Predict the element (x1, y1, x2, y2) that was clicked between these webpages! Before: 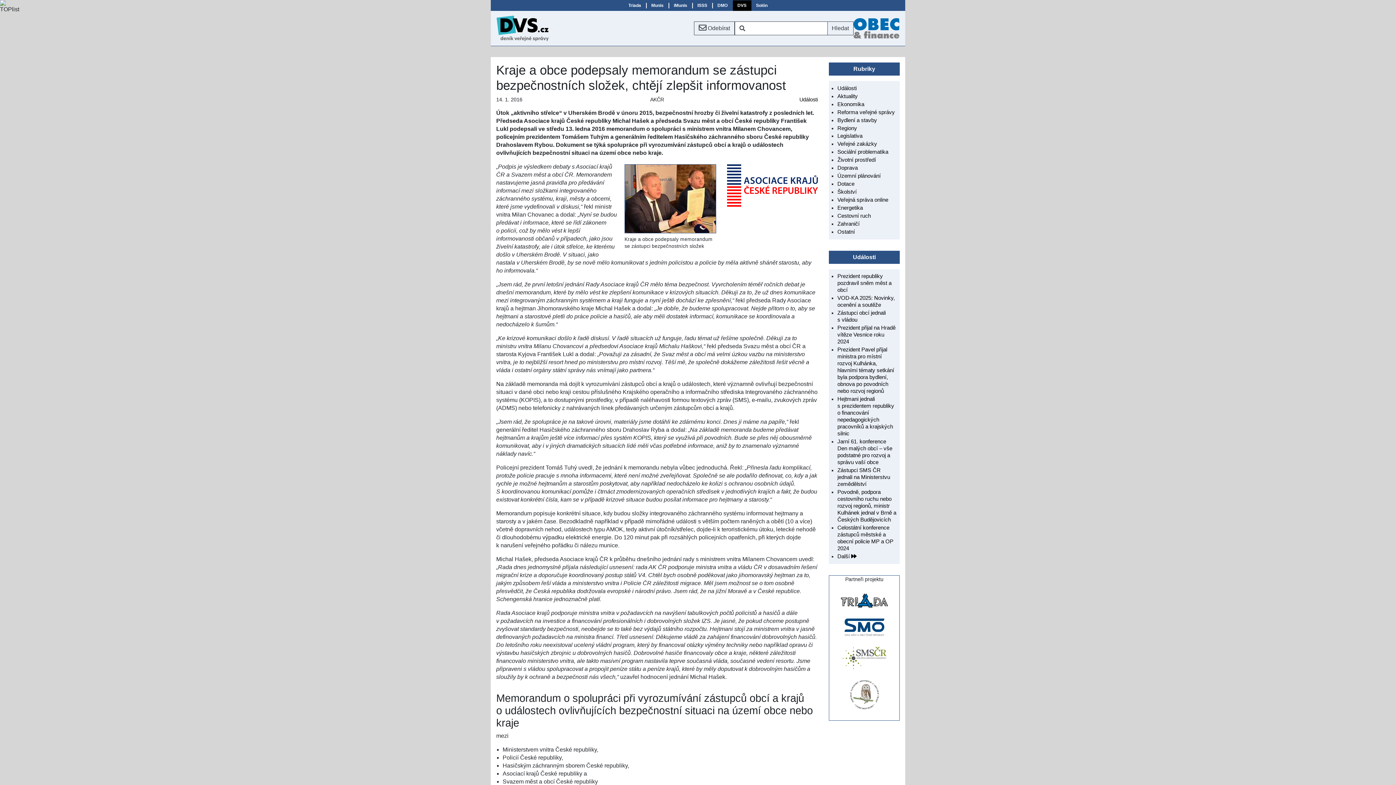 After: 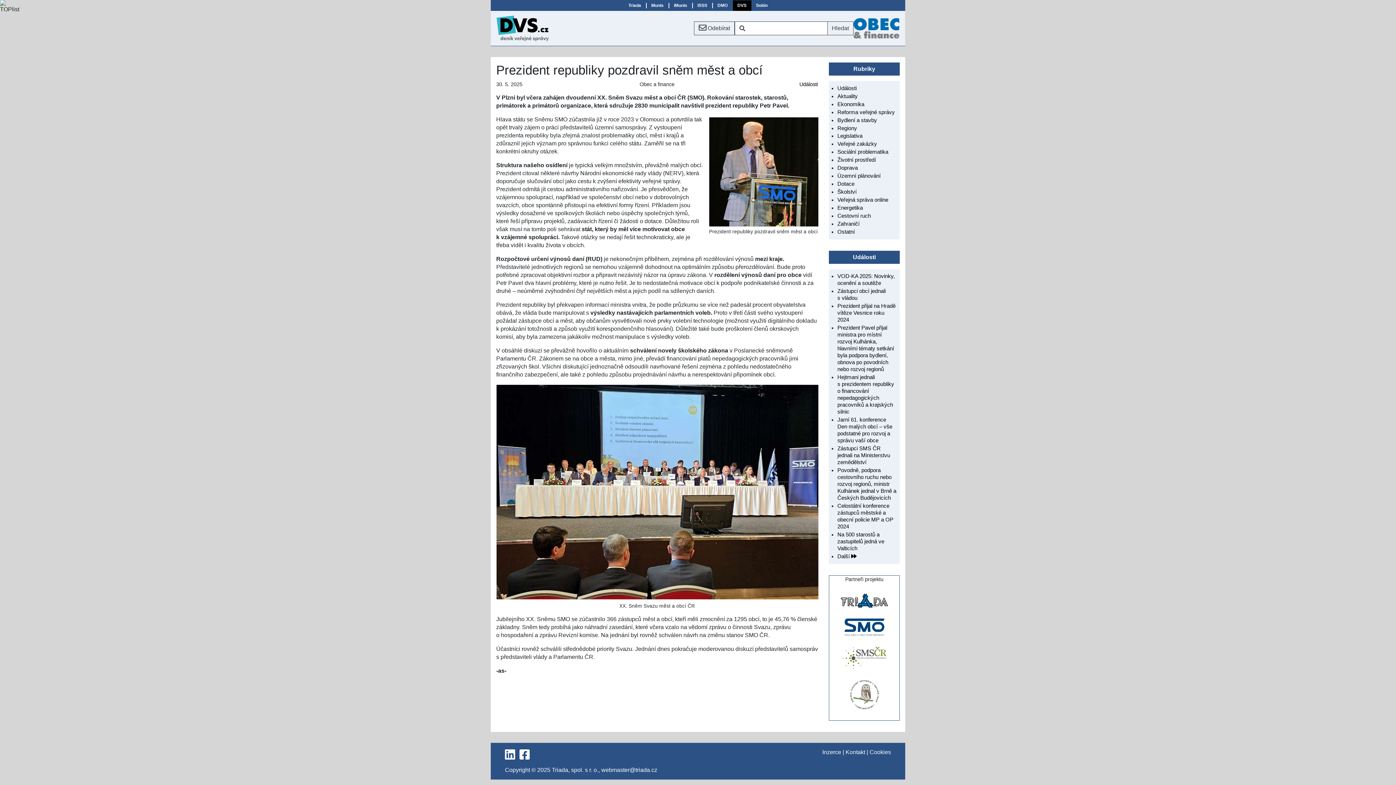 Action: label: Prezident republiky pozdravil sněm měst a obcí bbox: (837, 273, 891, 293)